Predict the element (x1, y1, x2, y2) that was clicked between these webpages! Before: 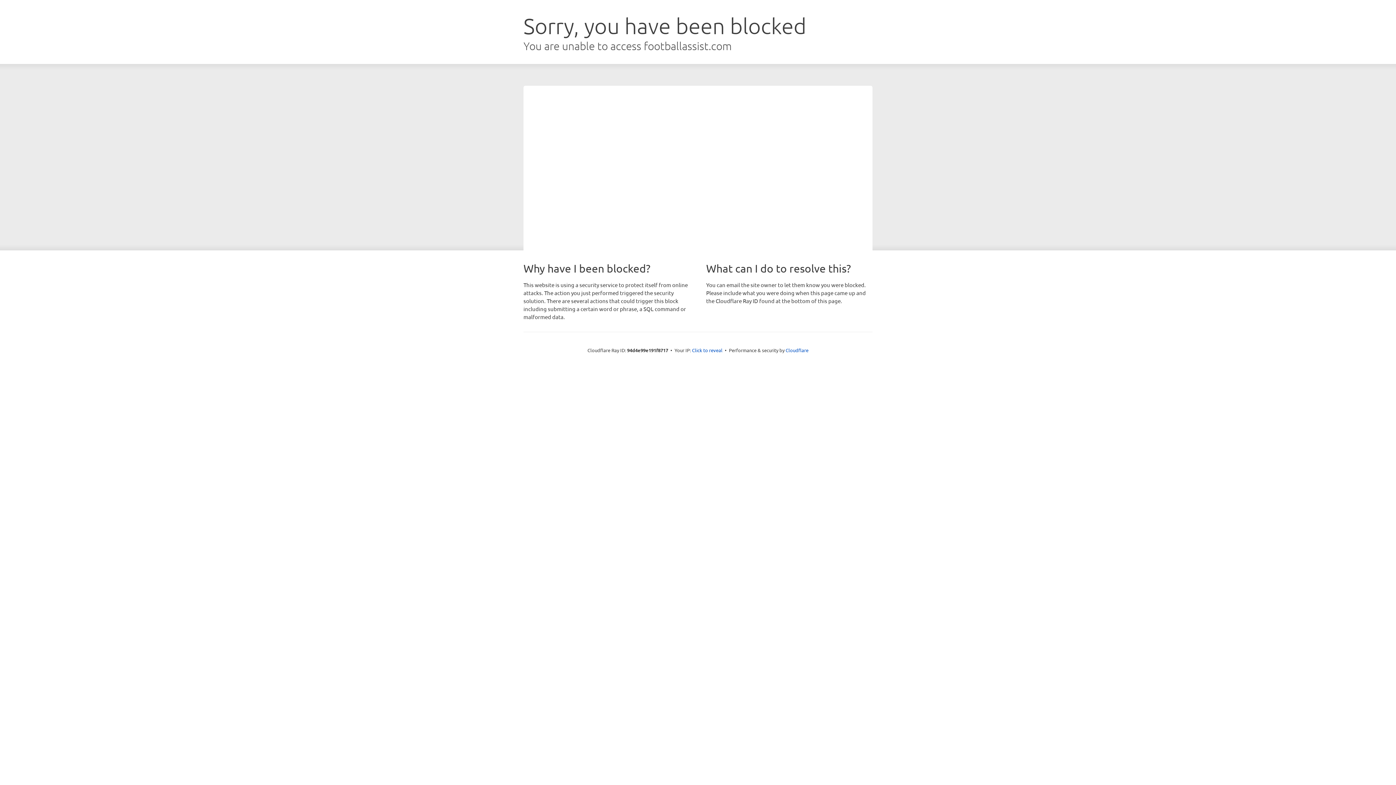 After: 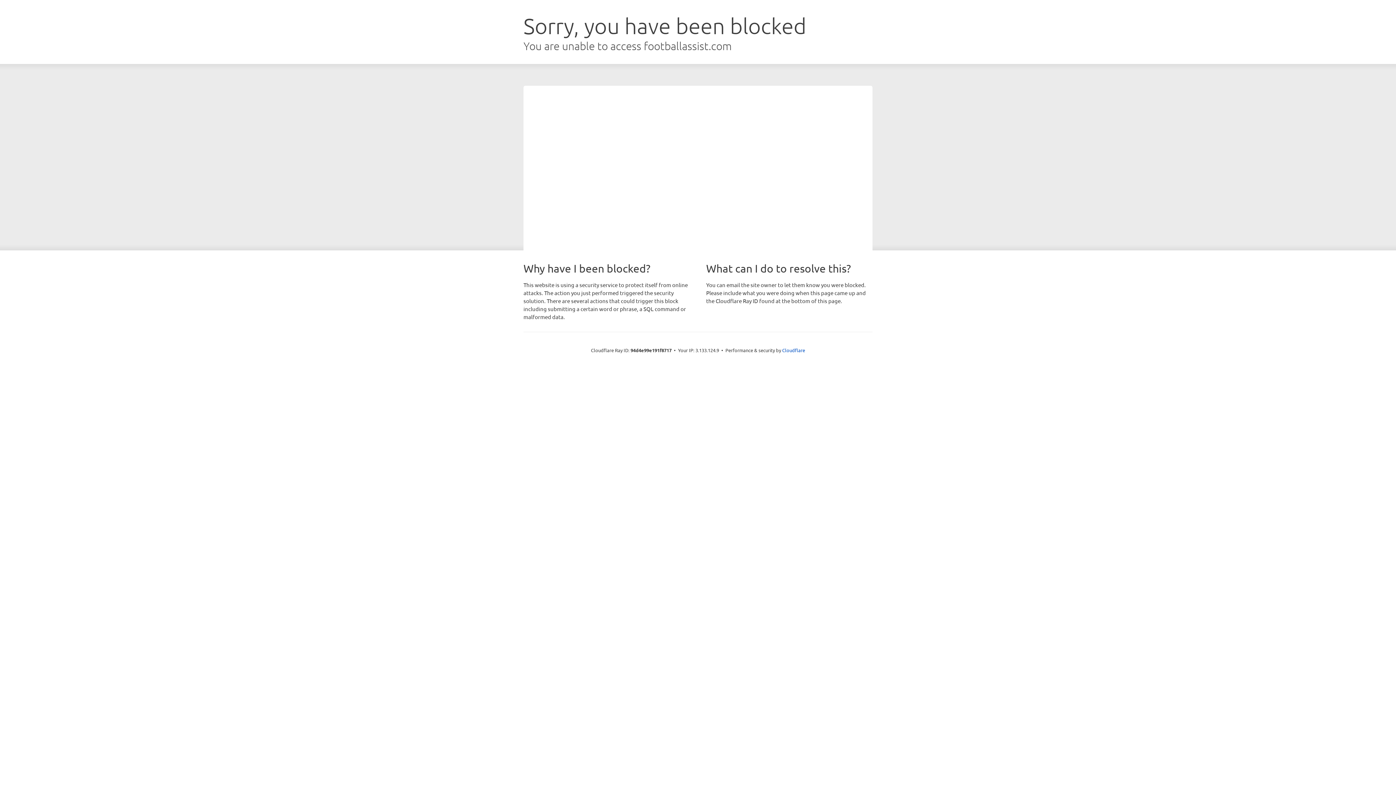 Action: bbox: (692, 346, 722, 353) label: Click to reveal